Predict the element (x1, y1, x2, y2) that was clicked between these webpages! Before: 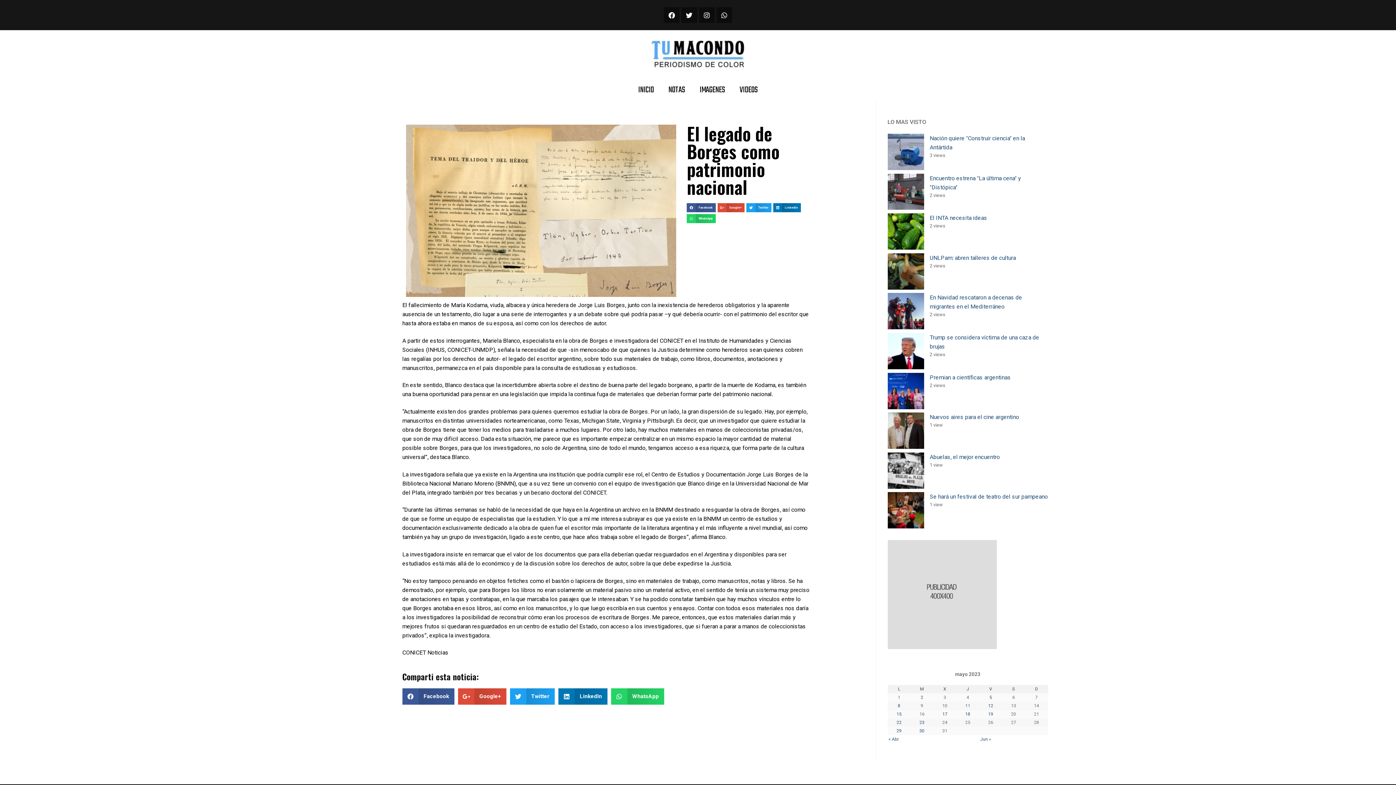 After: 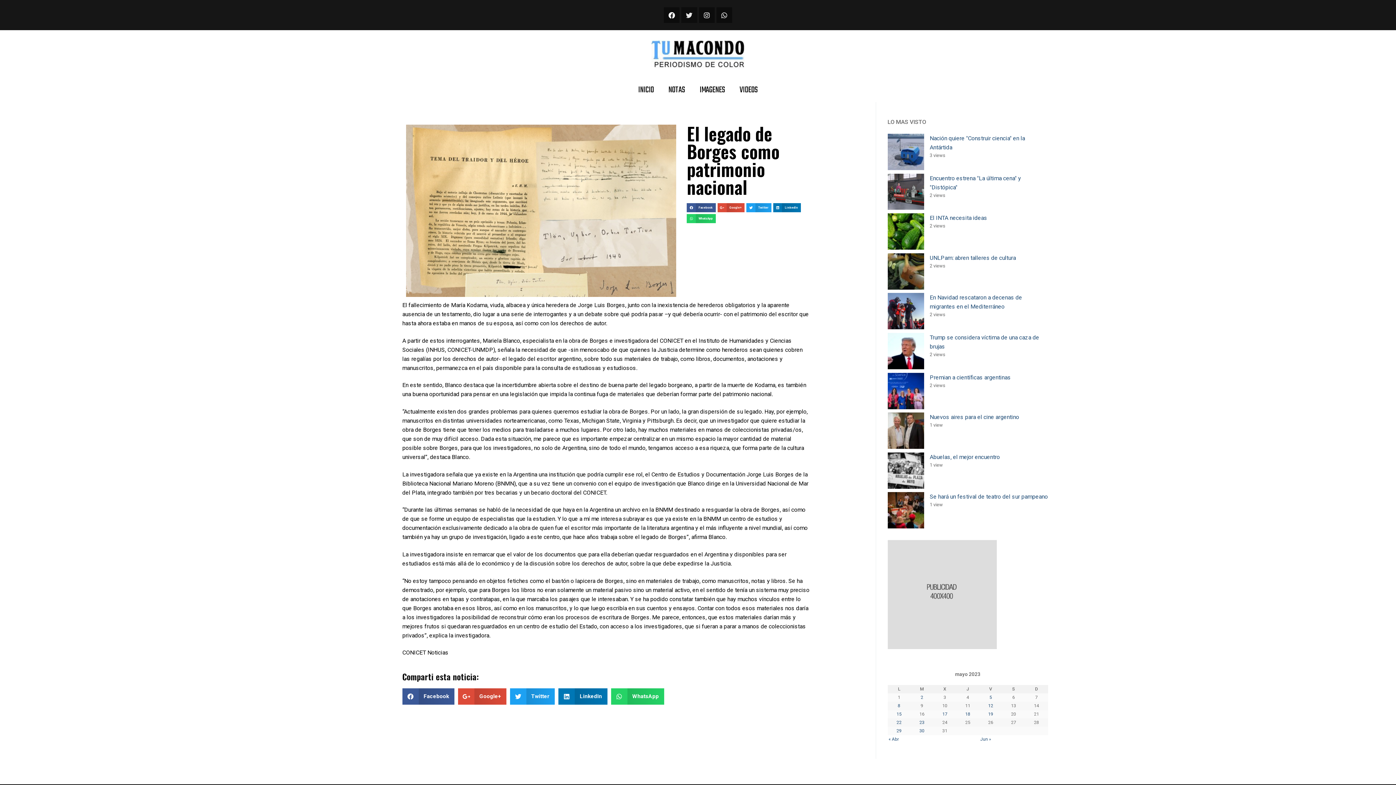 Action: bbox: (681, 7, 697, 22) label: Twitter